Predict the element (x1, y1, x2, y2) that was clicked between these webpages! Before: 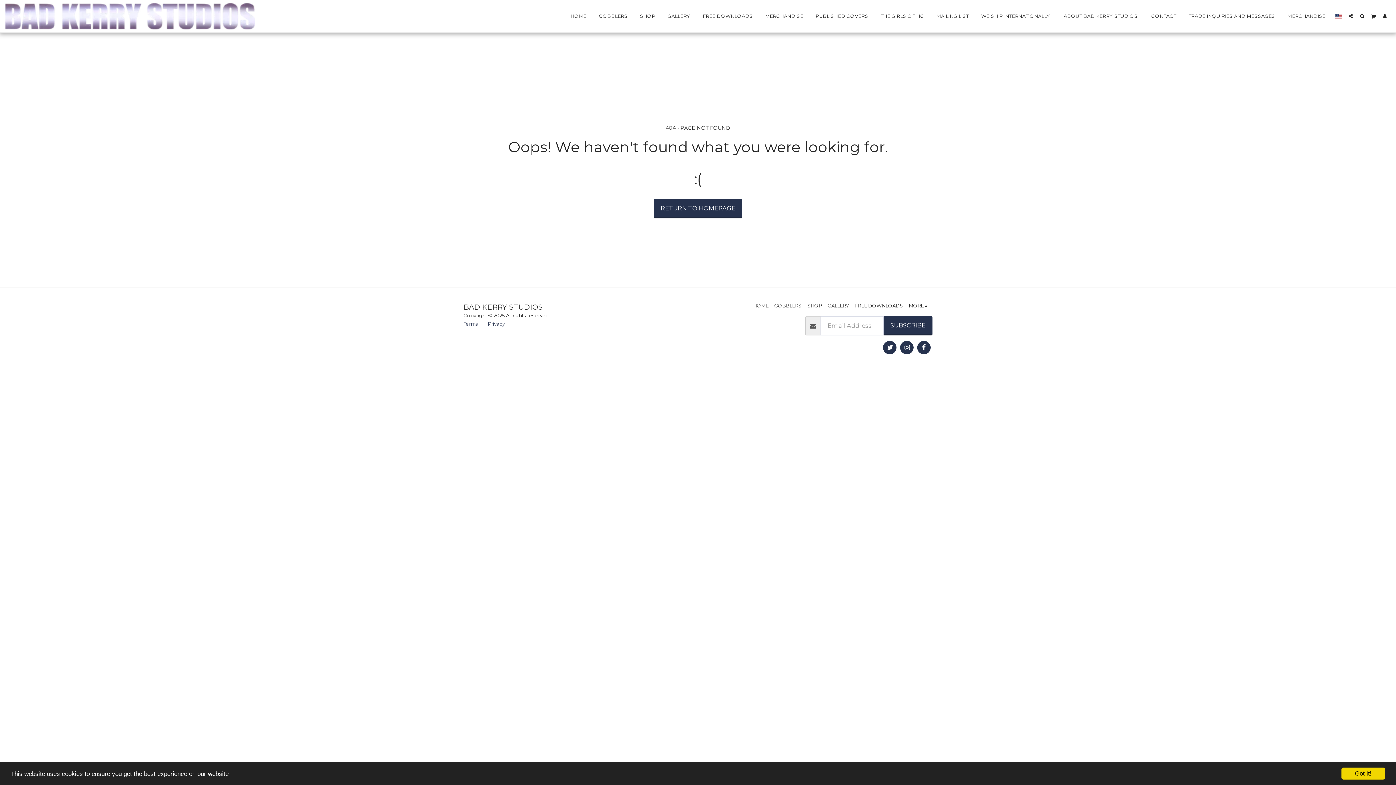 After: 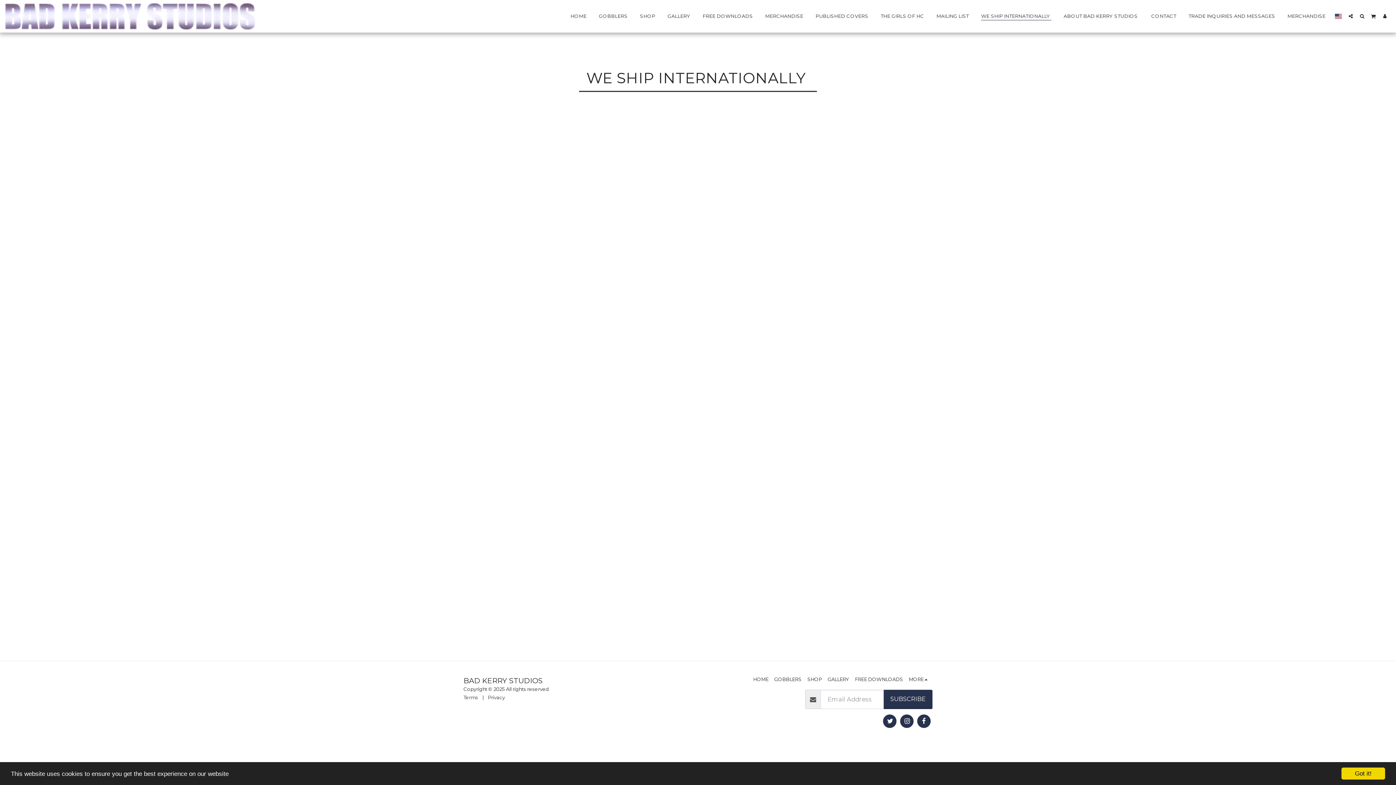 Action: bbox: (975, 11, 1057, 21) label: WE SHIP INTERNATIONALLY 